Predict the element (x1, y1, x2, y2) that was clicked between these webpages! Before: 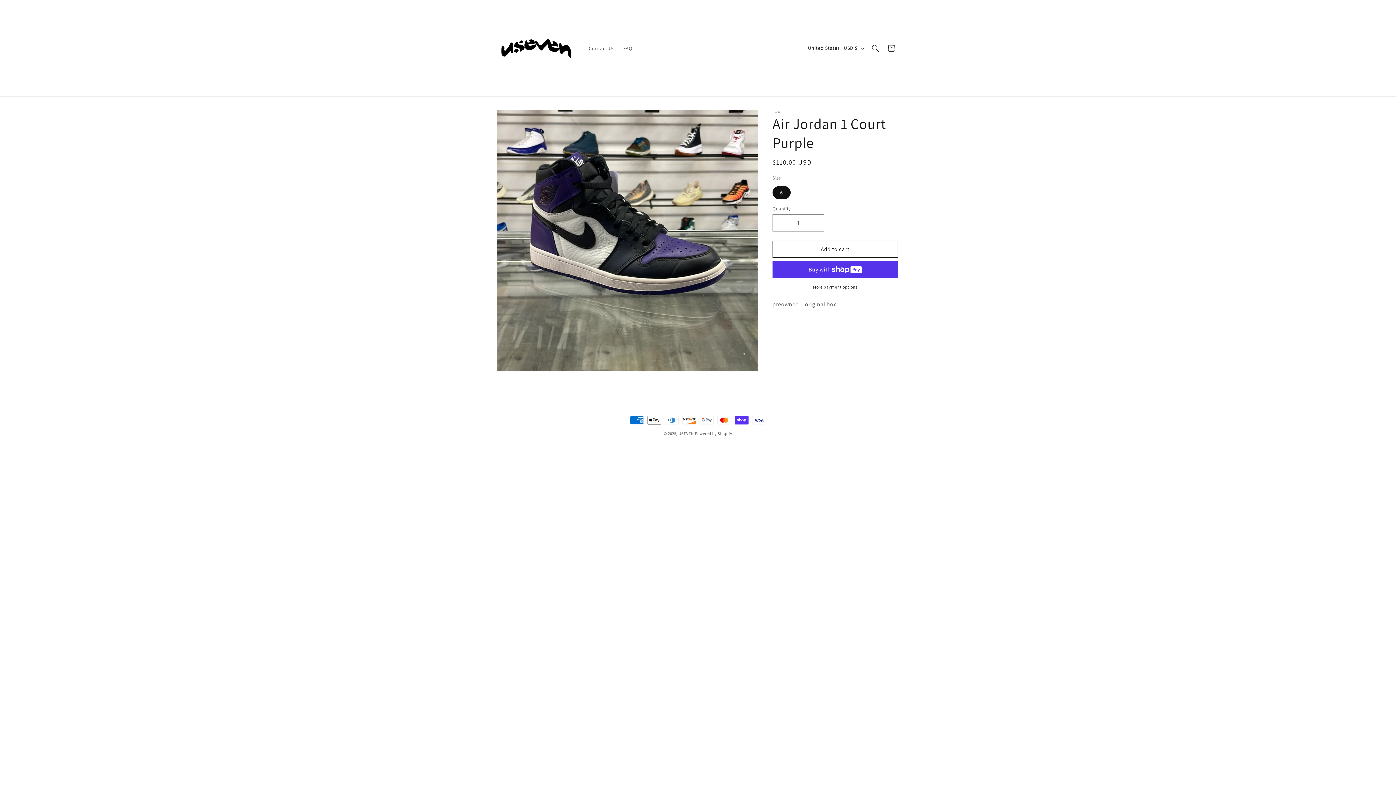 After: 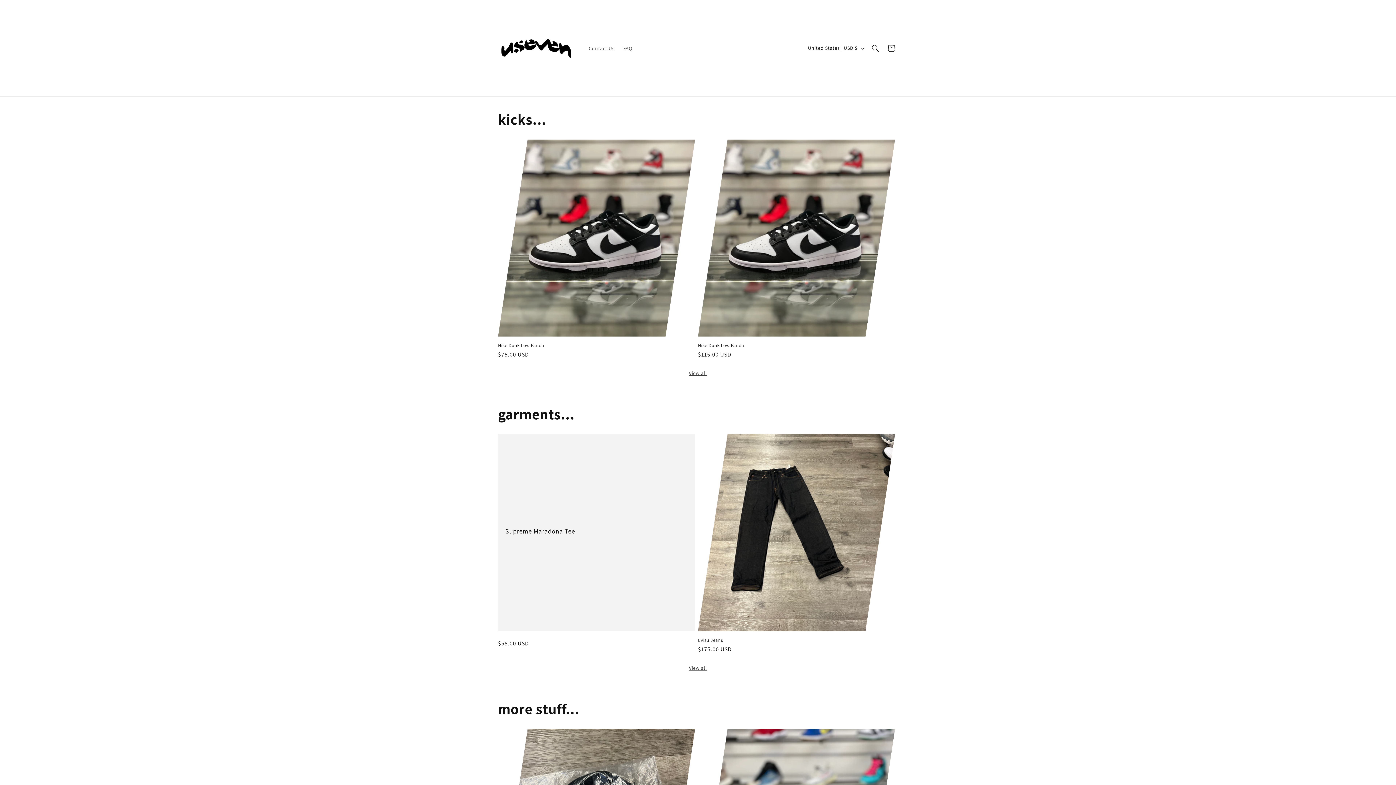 Action: label: USEVEN bbox: (678, 431, 694, 436)